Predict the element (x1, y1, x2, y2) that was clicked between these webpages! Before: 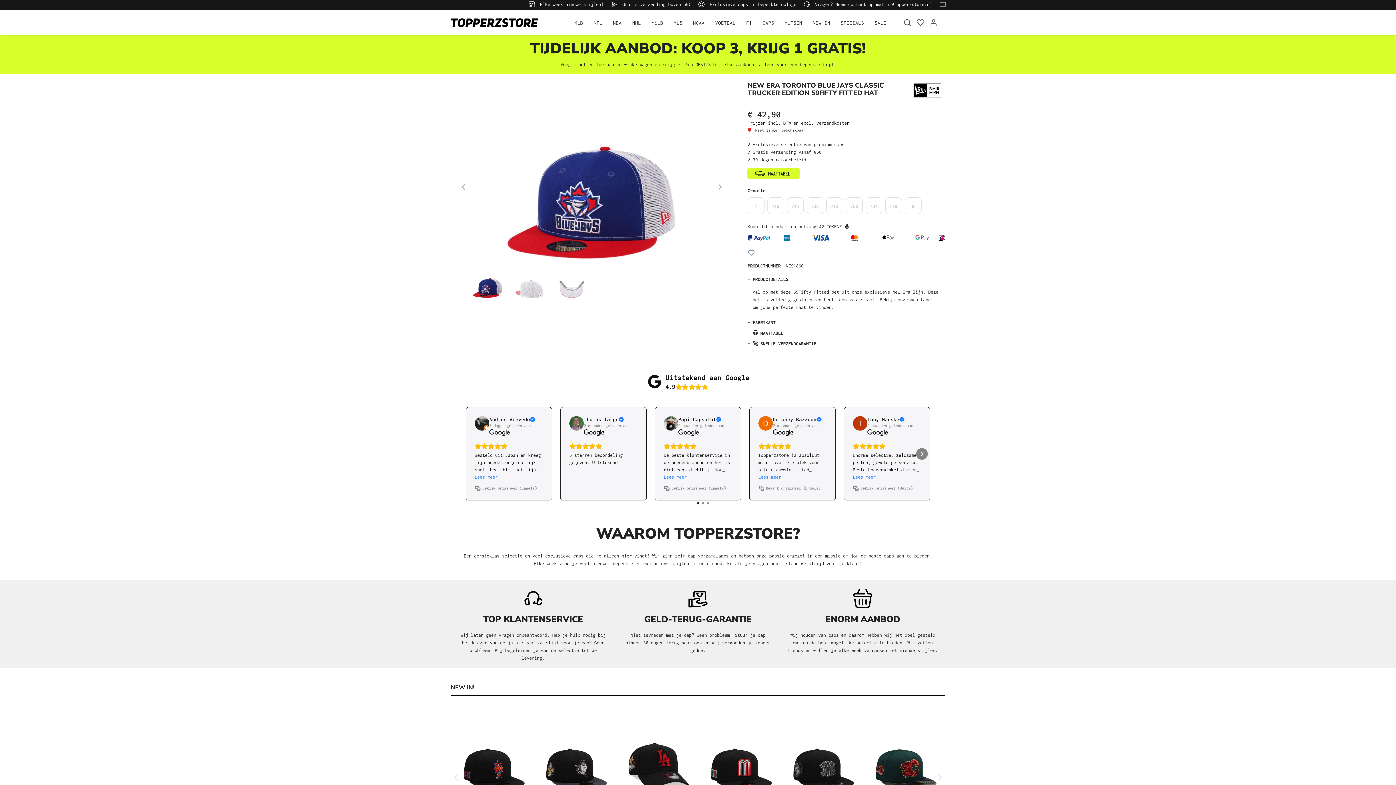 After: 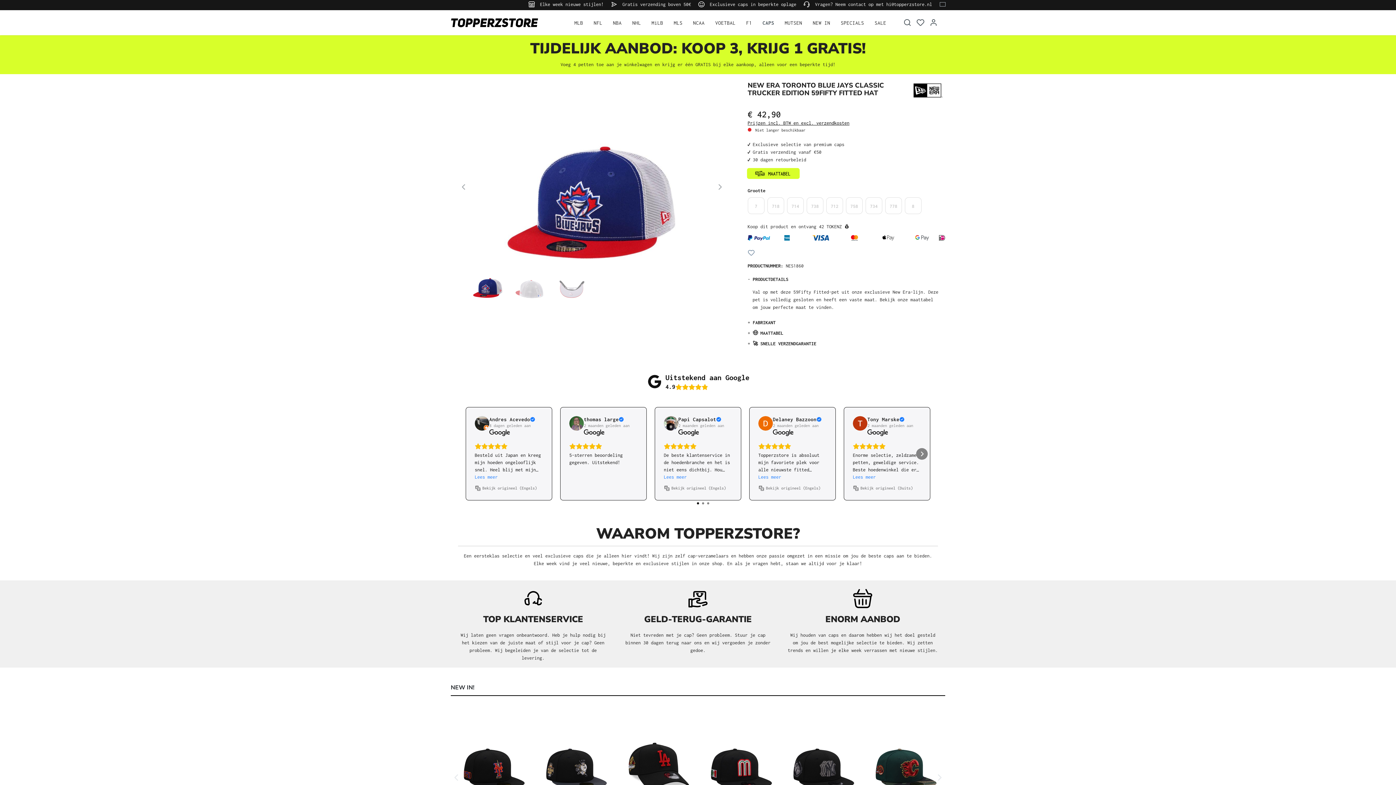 Action: bbox: (489, 428, 510, 437) label: Bekijken op Google